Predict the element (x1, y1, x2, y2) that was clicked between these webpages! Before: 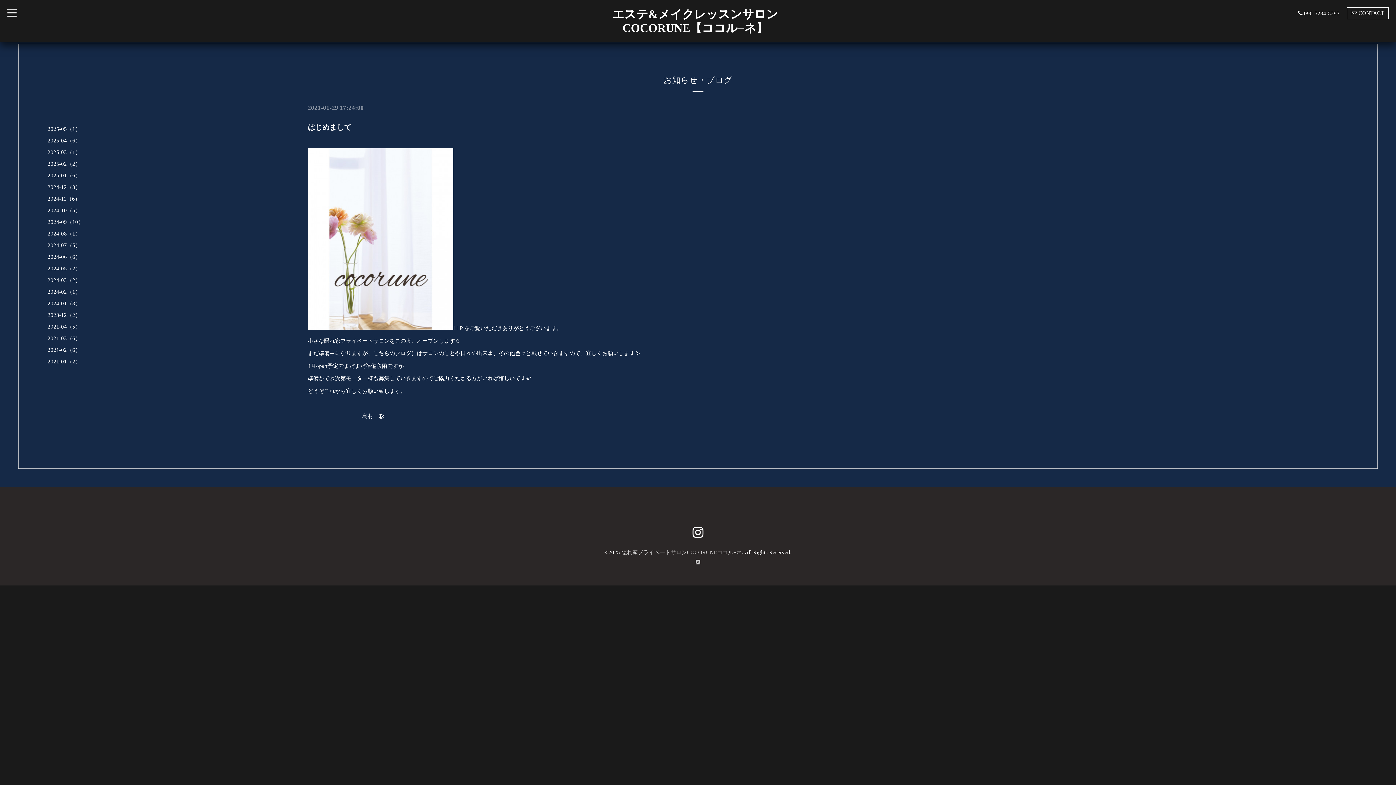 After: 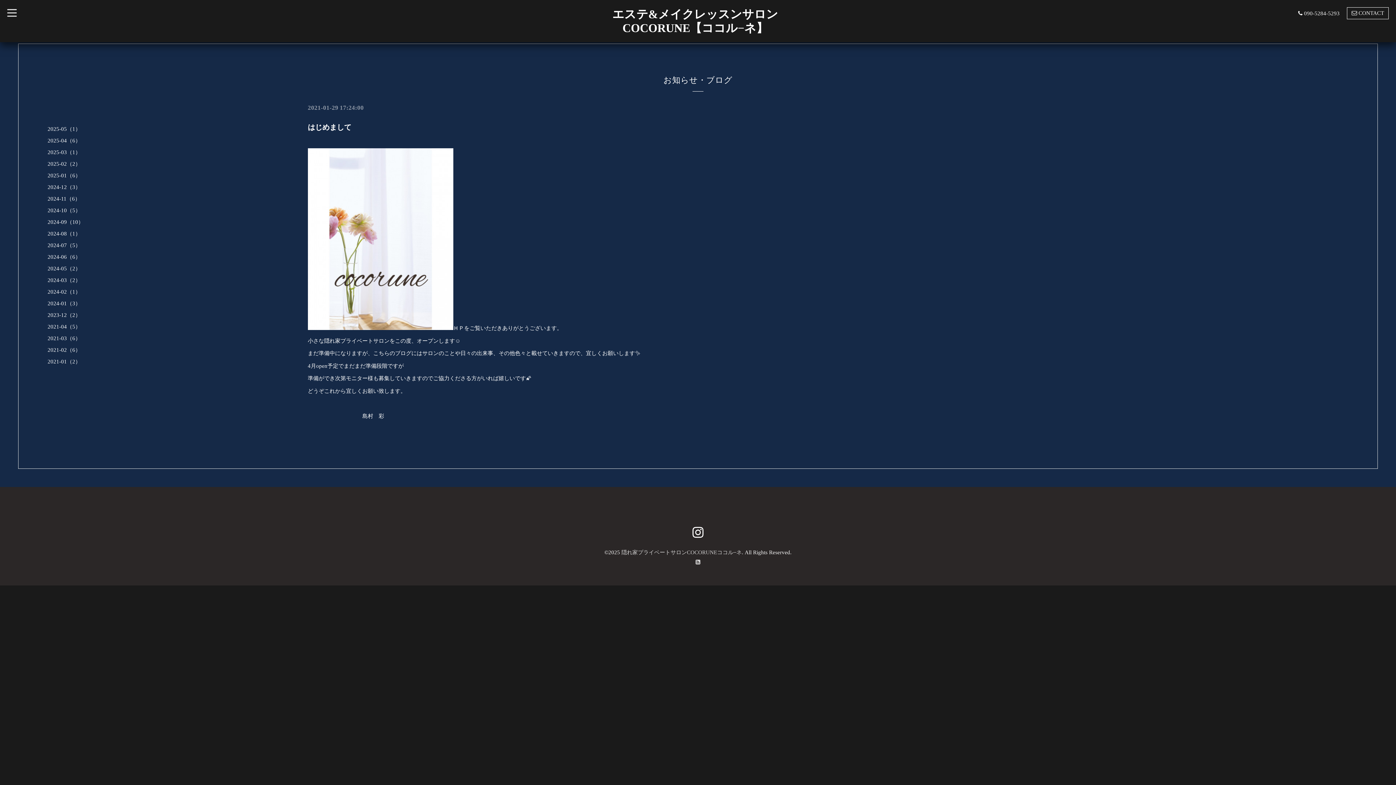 Action: bbox: (307, 123, 351, 131) label: はじめまして